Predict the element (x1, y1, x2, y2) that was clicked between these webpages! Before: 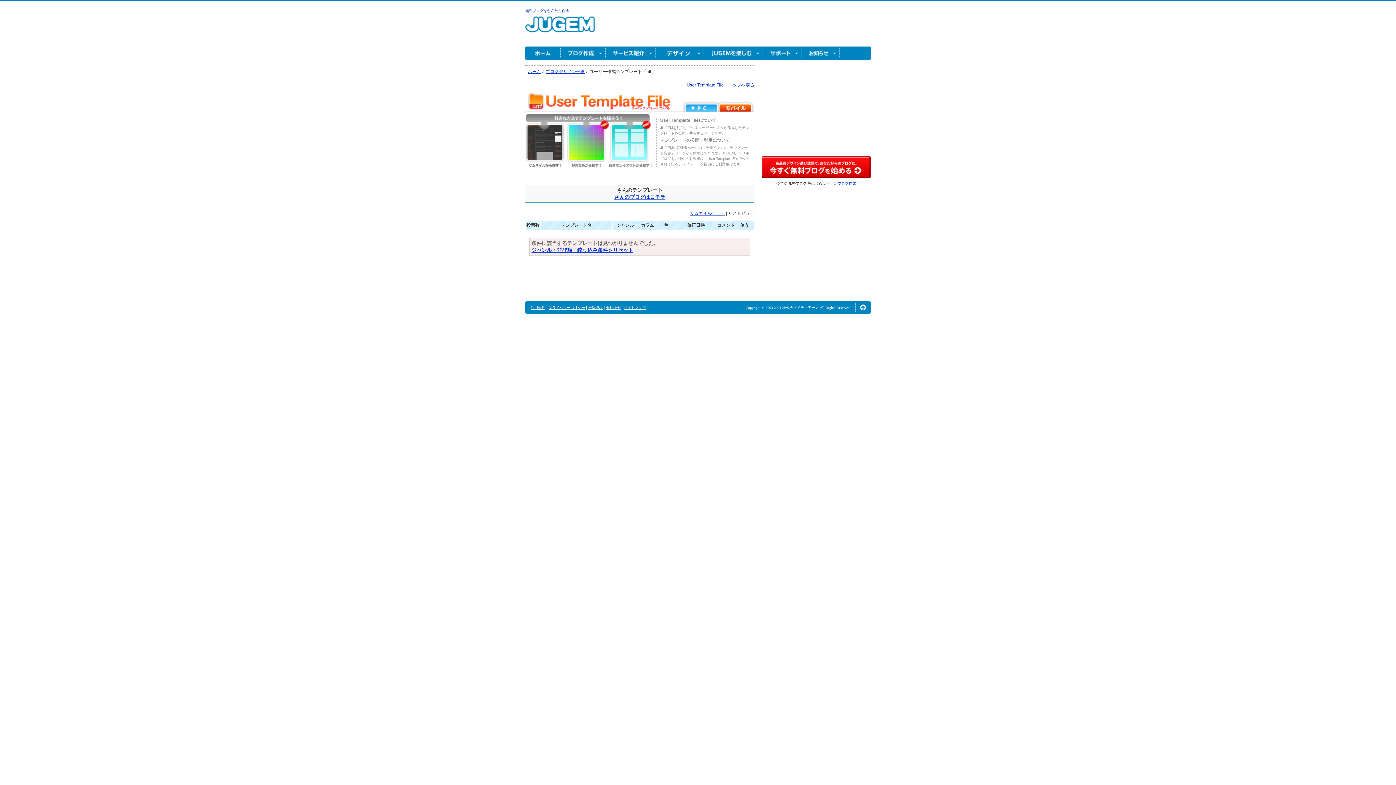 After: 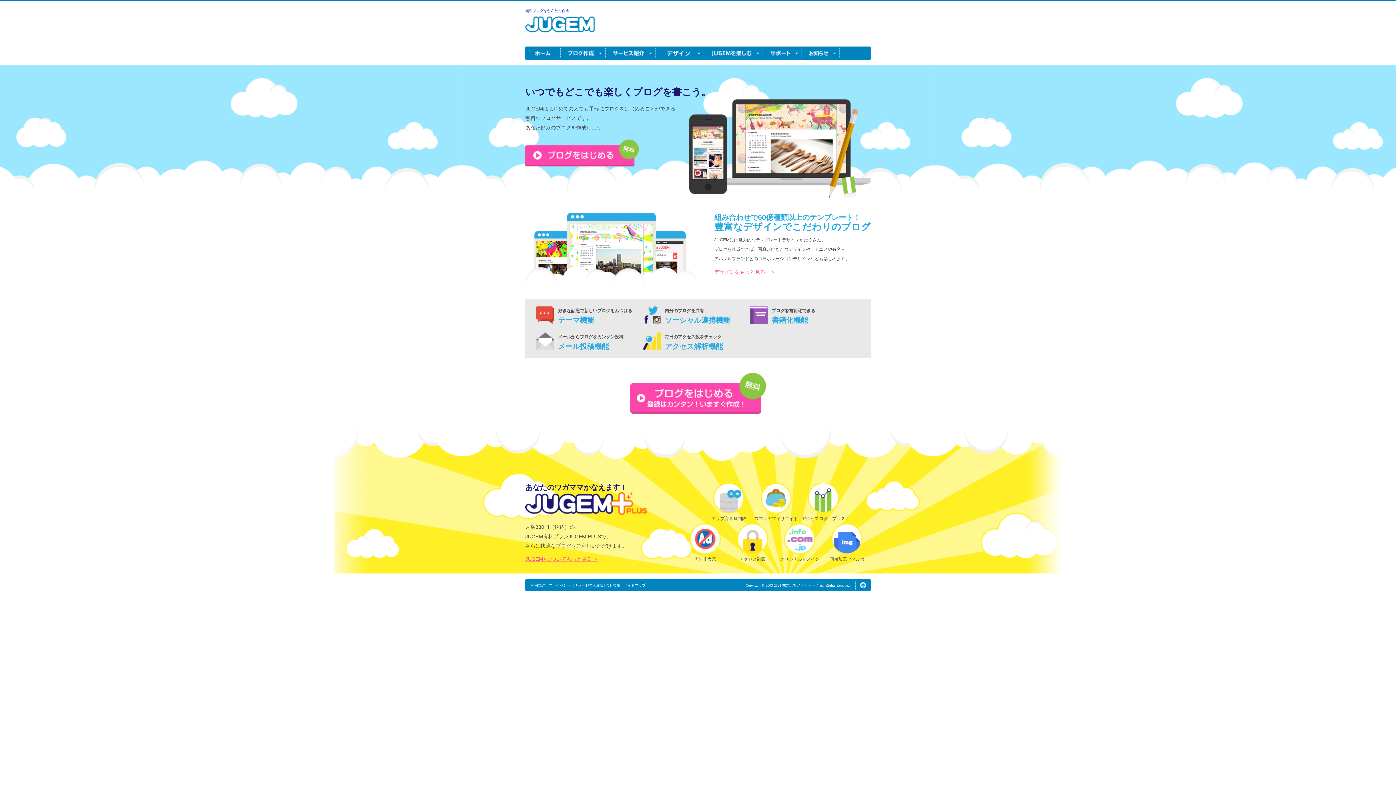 Action: bbox: (838, 181, 856, 185) label: ブログ作成